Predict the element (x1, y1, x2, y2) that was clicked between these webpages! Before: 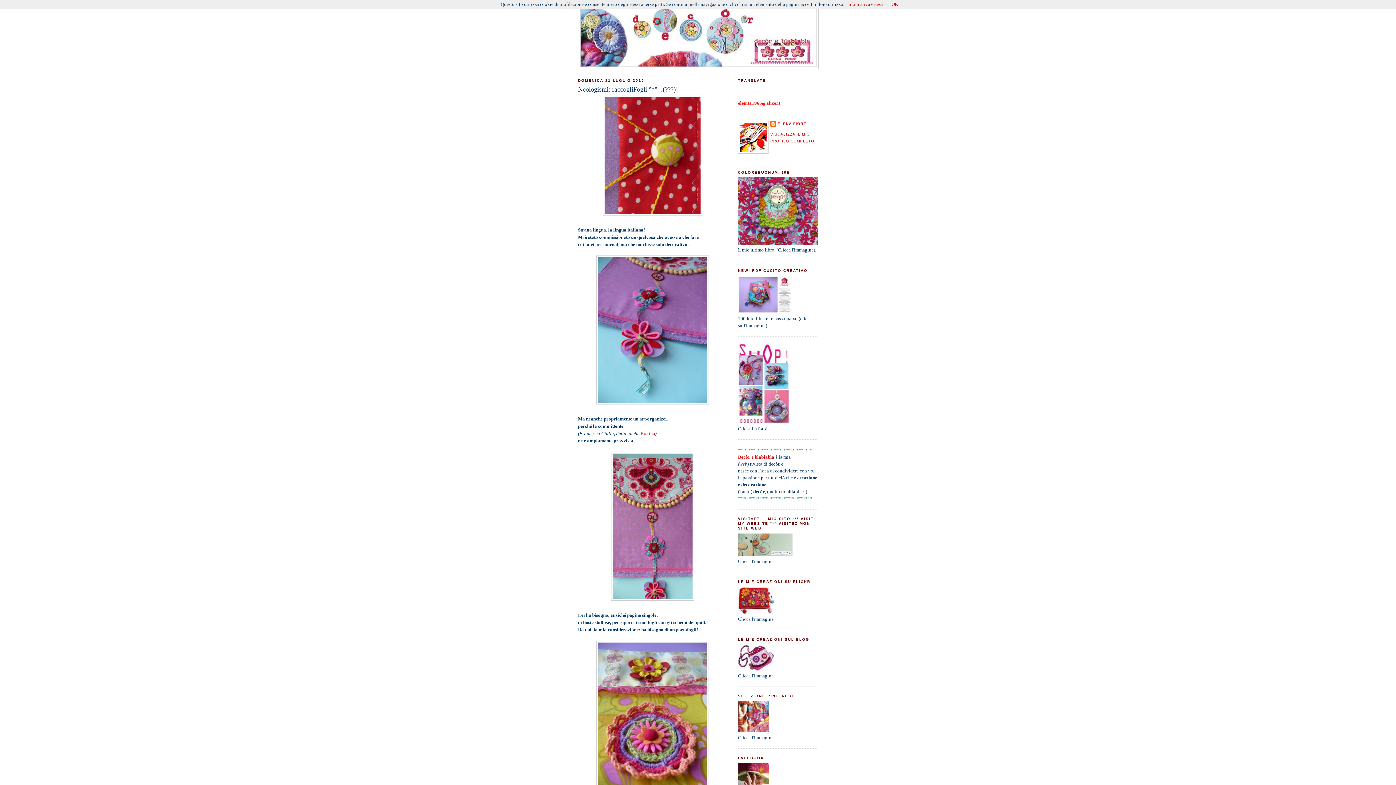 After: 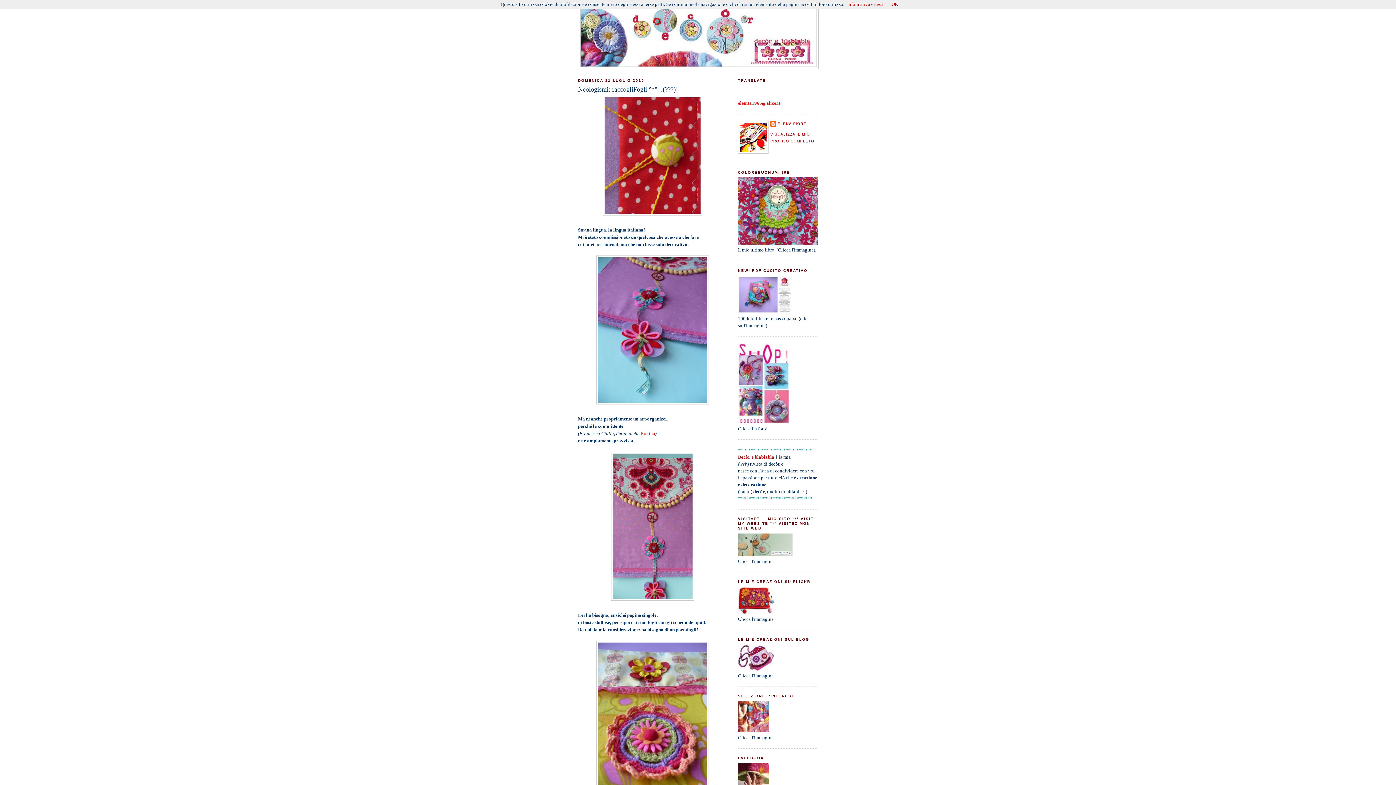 Action: label: Neologismi: raccogliFogli °*°...(???)! bbox: (578, 85, 727, 94)